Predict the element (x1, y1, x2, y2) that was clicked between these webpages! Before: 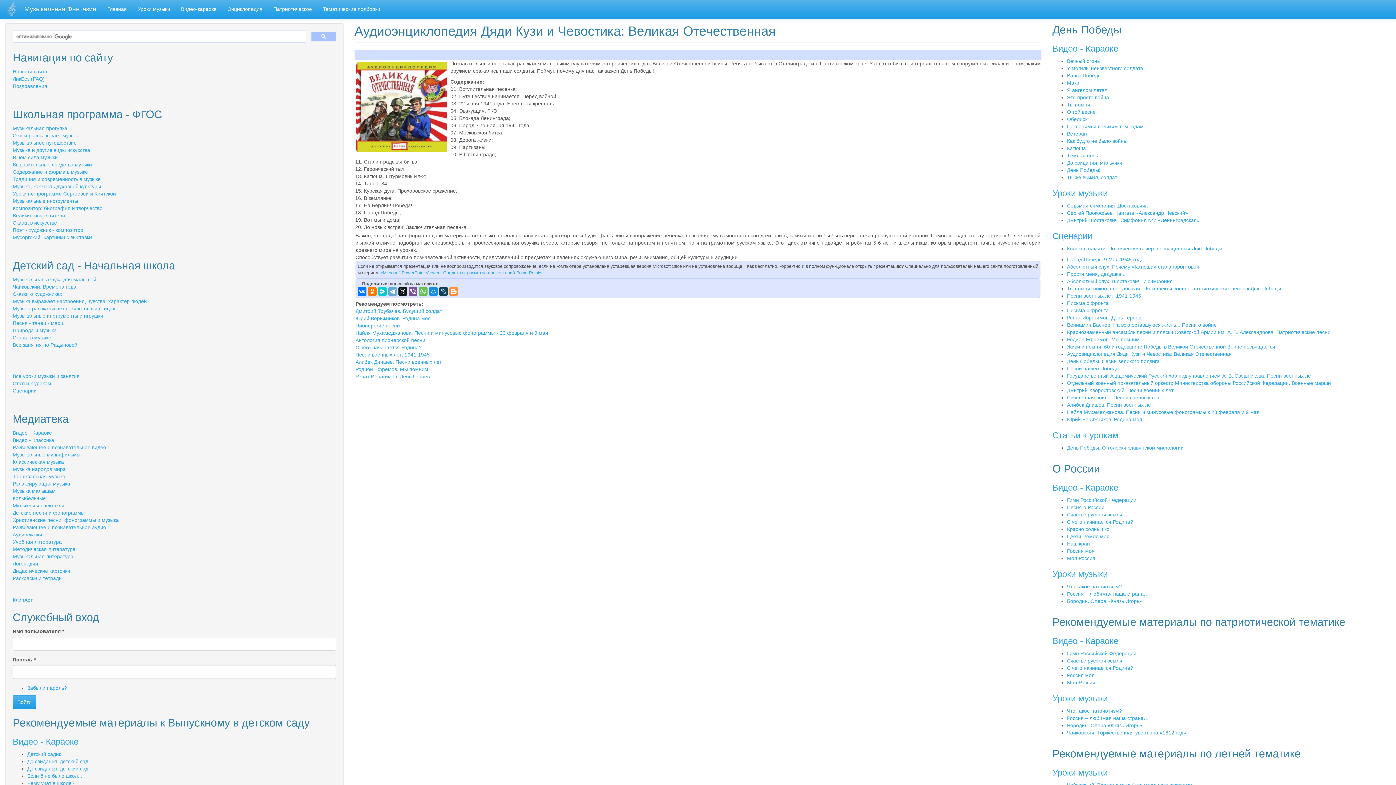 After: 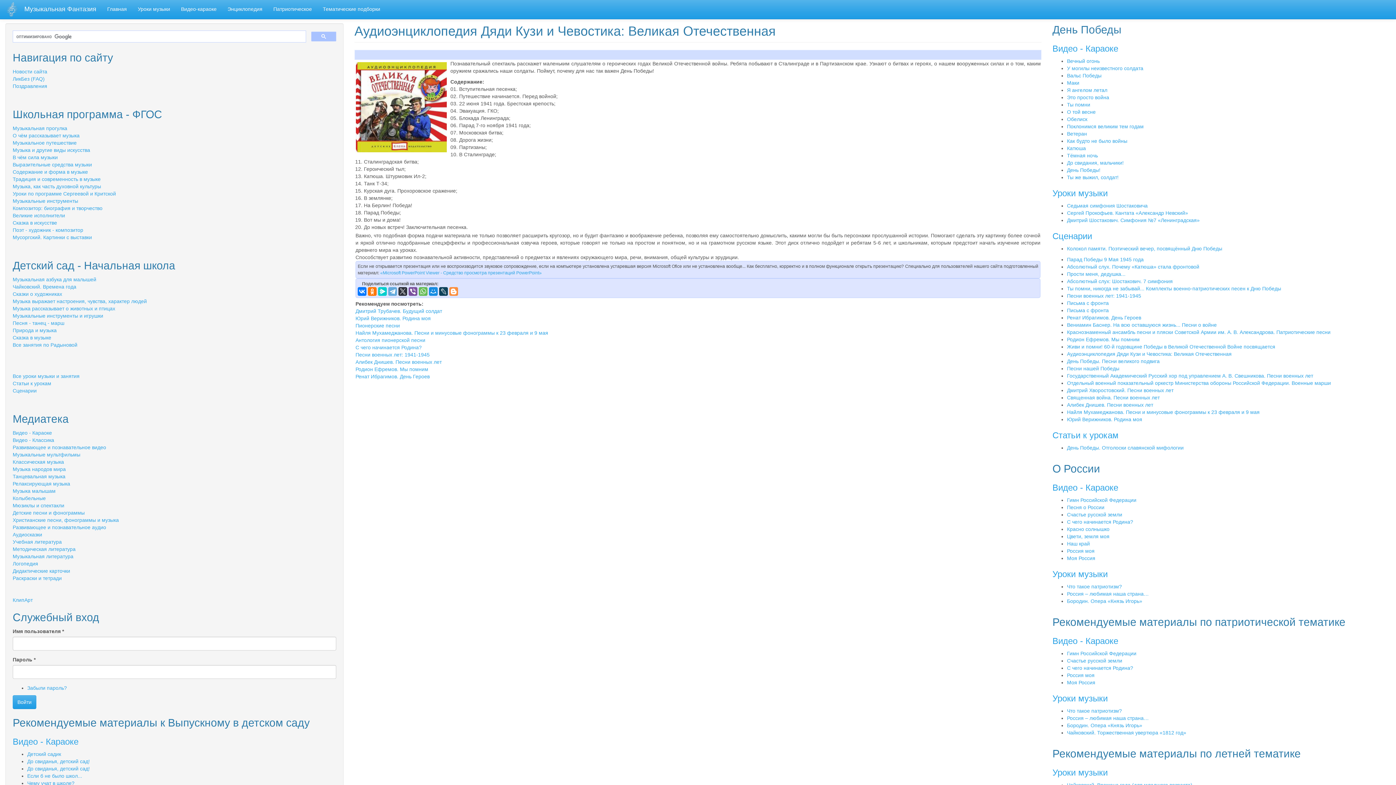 Action: bbox: (398, 287, 407, 296)